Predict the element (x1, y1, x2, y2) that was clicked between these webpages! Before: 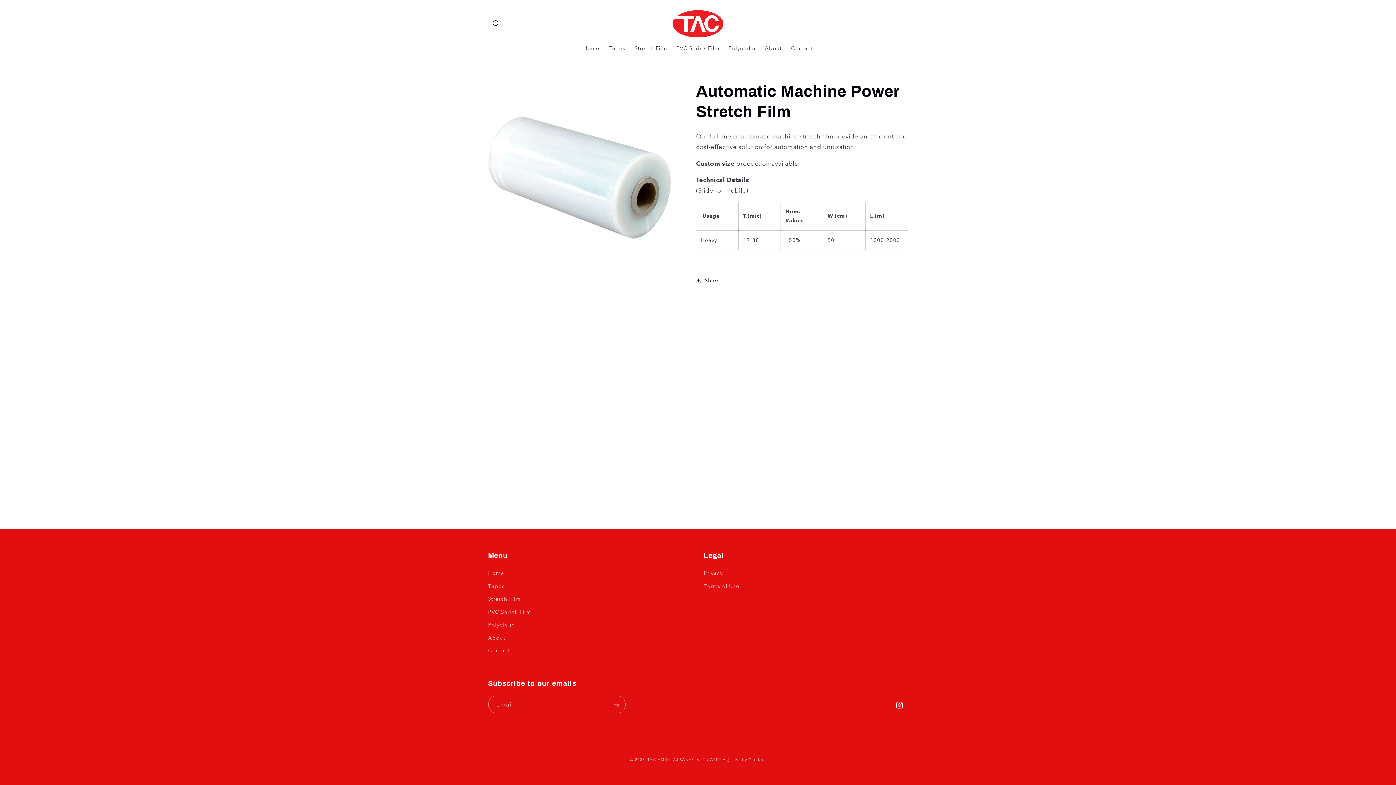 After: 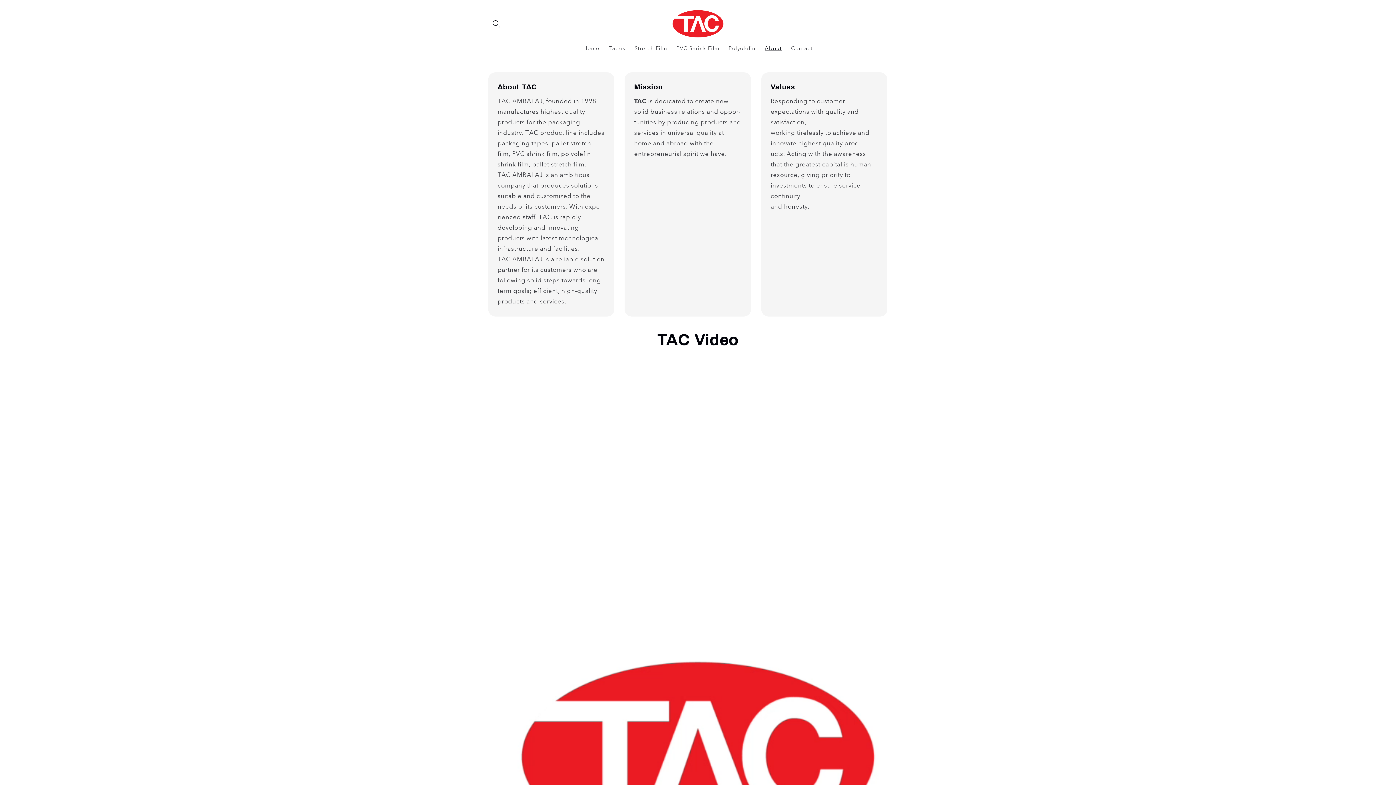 Action: bbox: (488, 631, 505, 644) label: About